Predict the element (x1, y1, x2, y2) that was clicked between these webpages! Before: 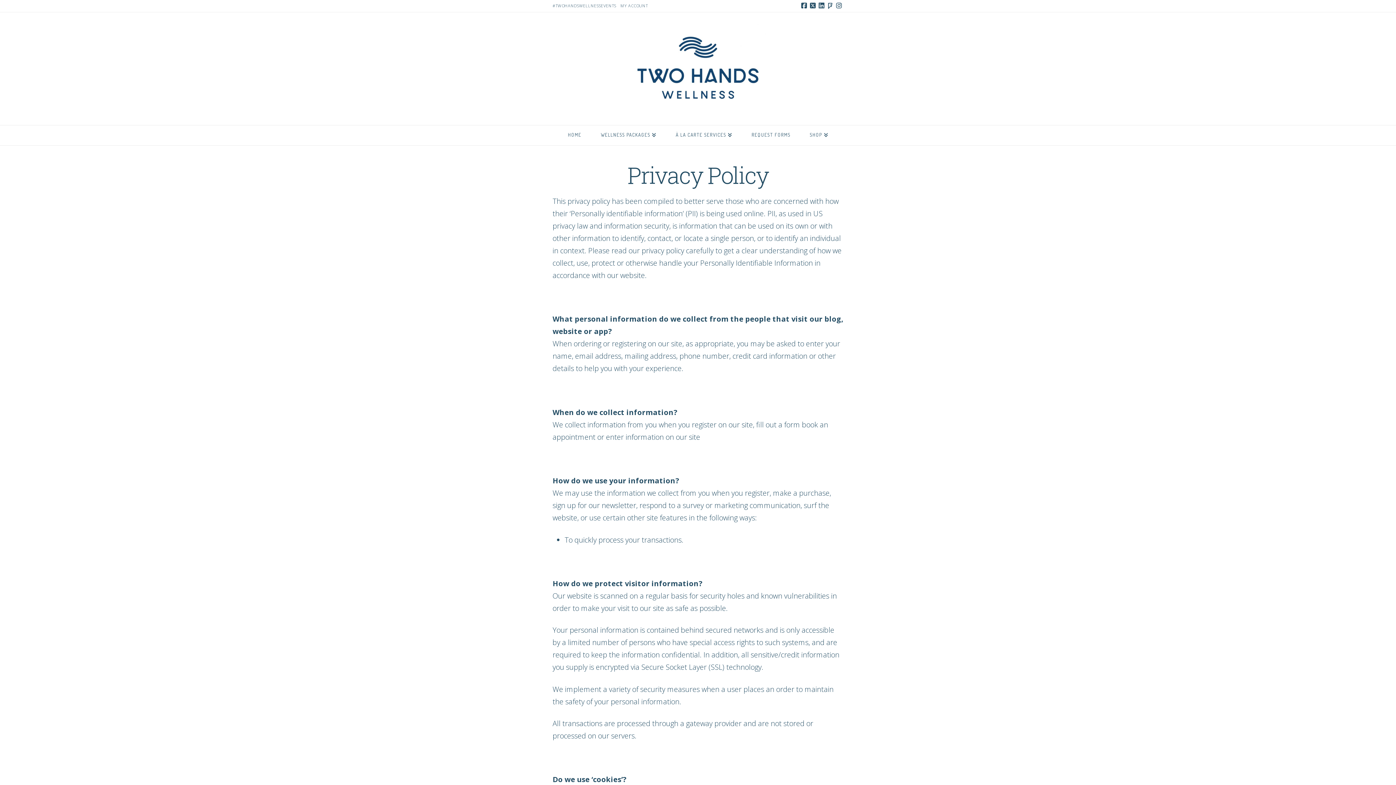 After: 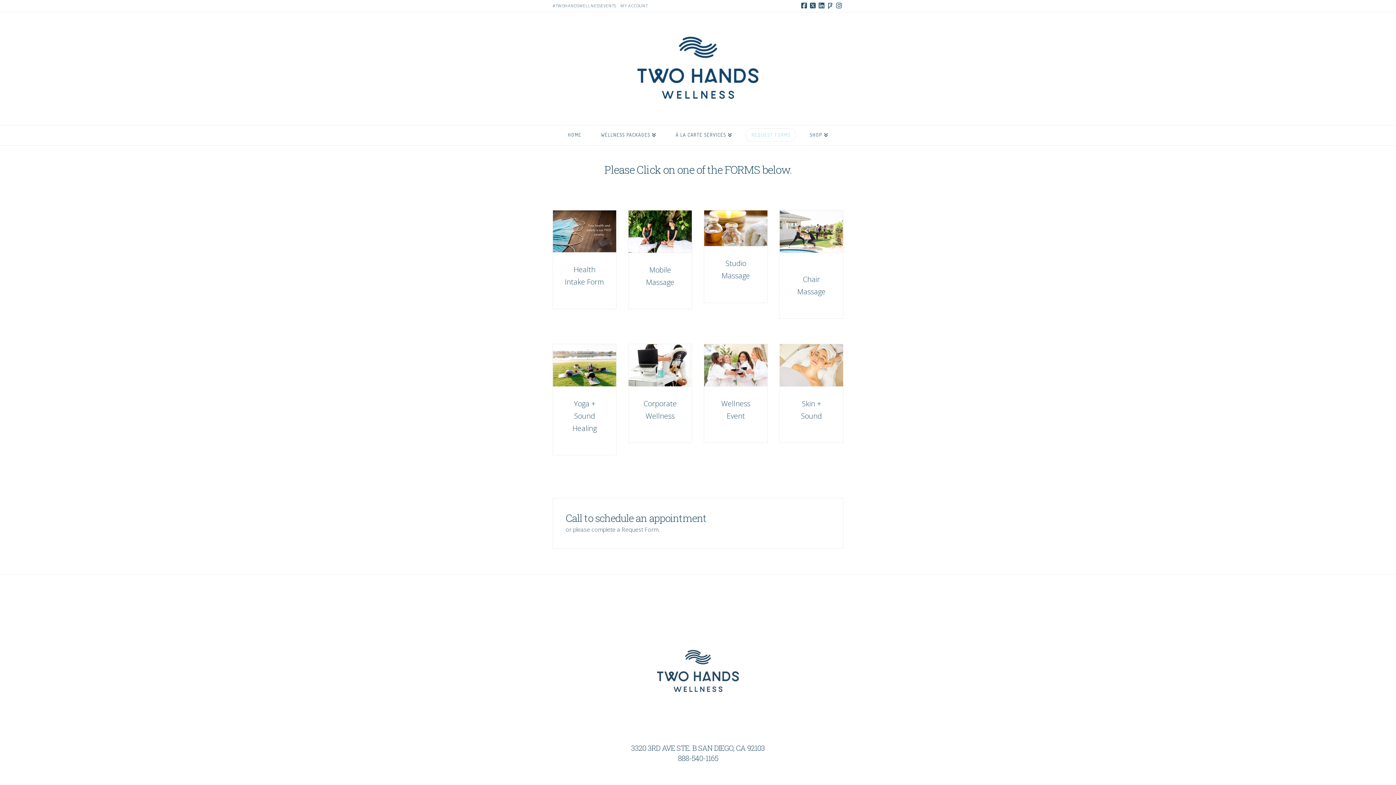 Action: bbox: (741, 125, 800, 145) label: REQUEST FORMS